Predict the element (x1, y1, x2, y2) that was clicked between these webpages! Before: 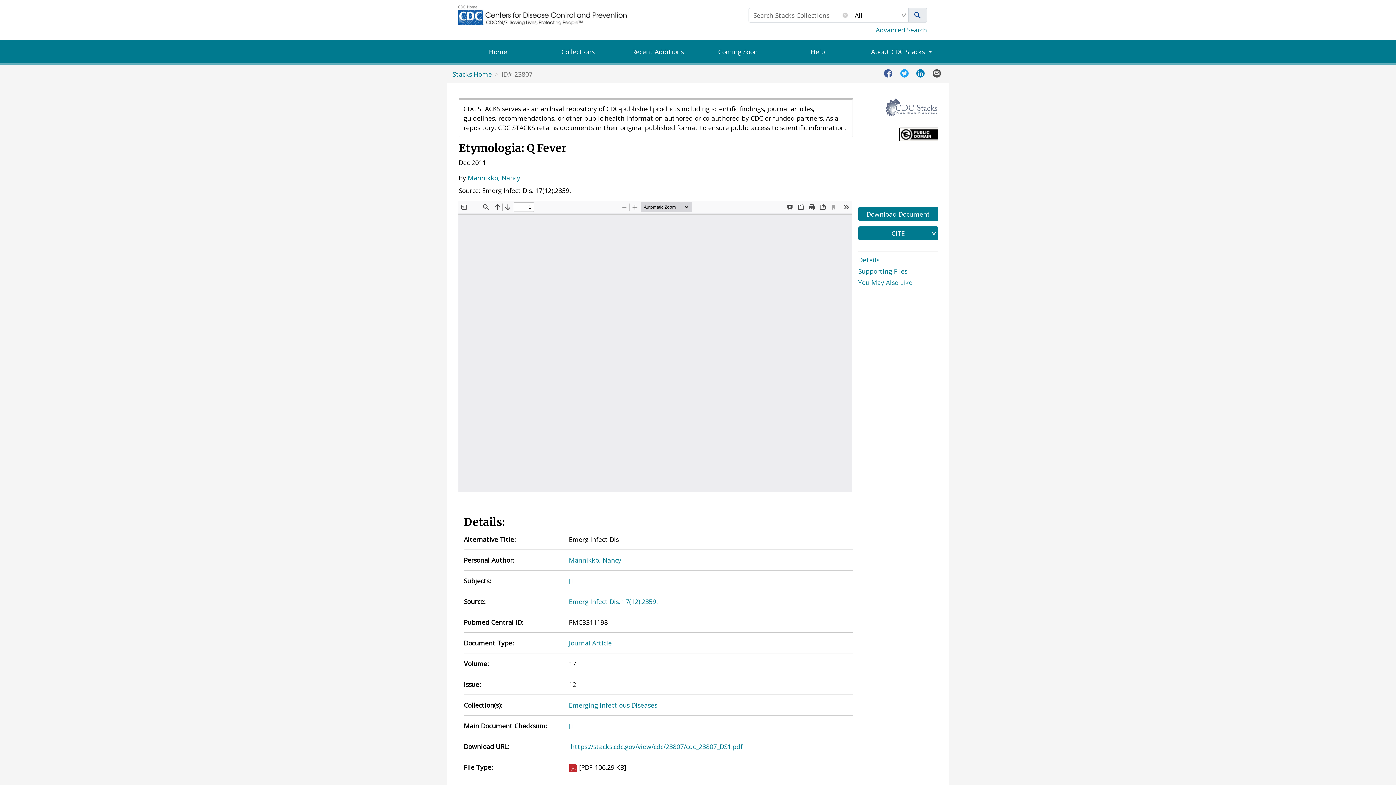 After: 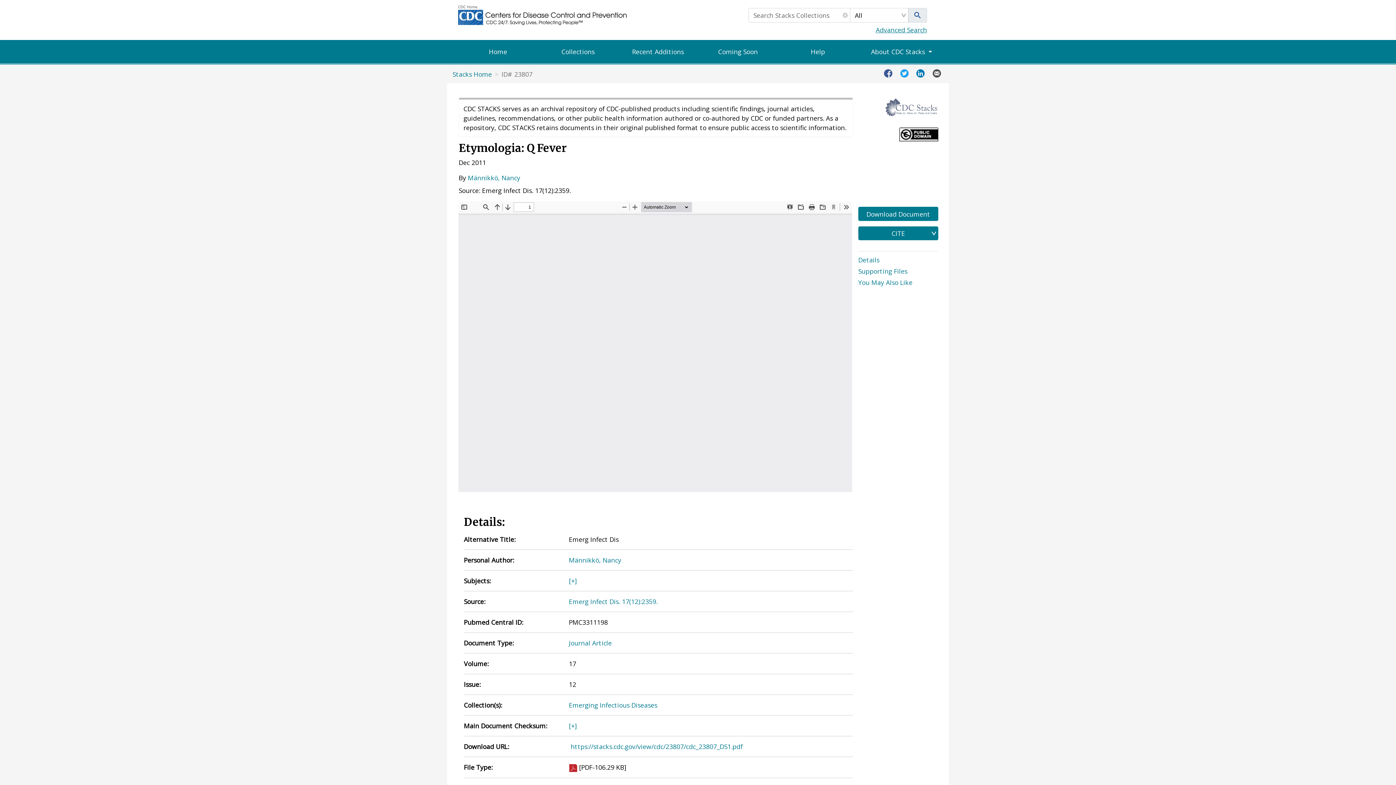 Action: bbox: (932, 67, 943, 77)